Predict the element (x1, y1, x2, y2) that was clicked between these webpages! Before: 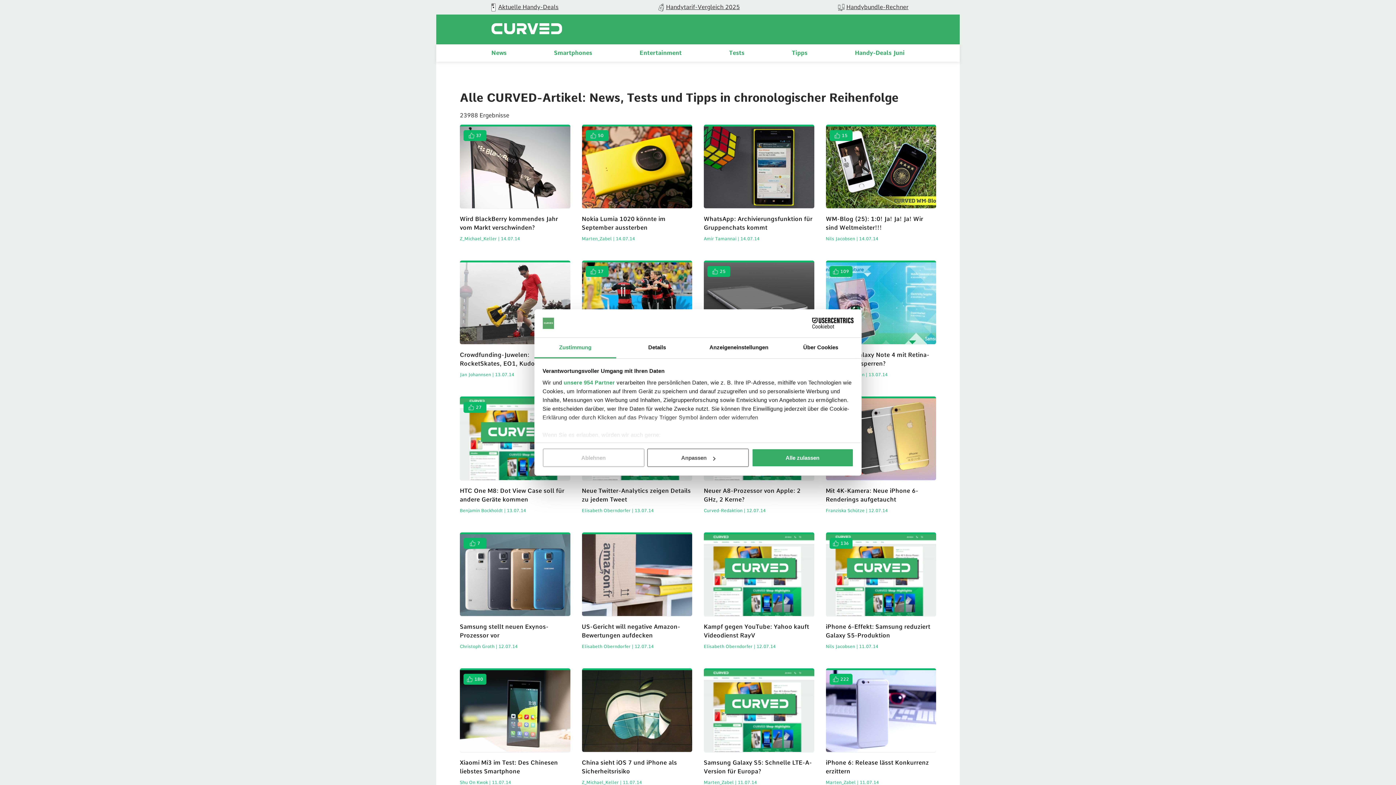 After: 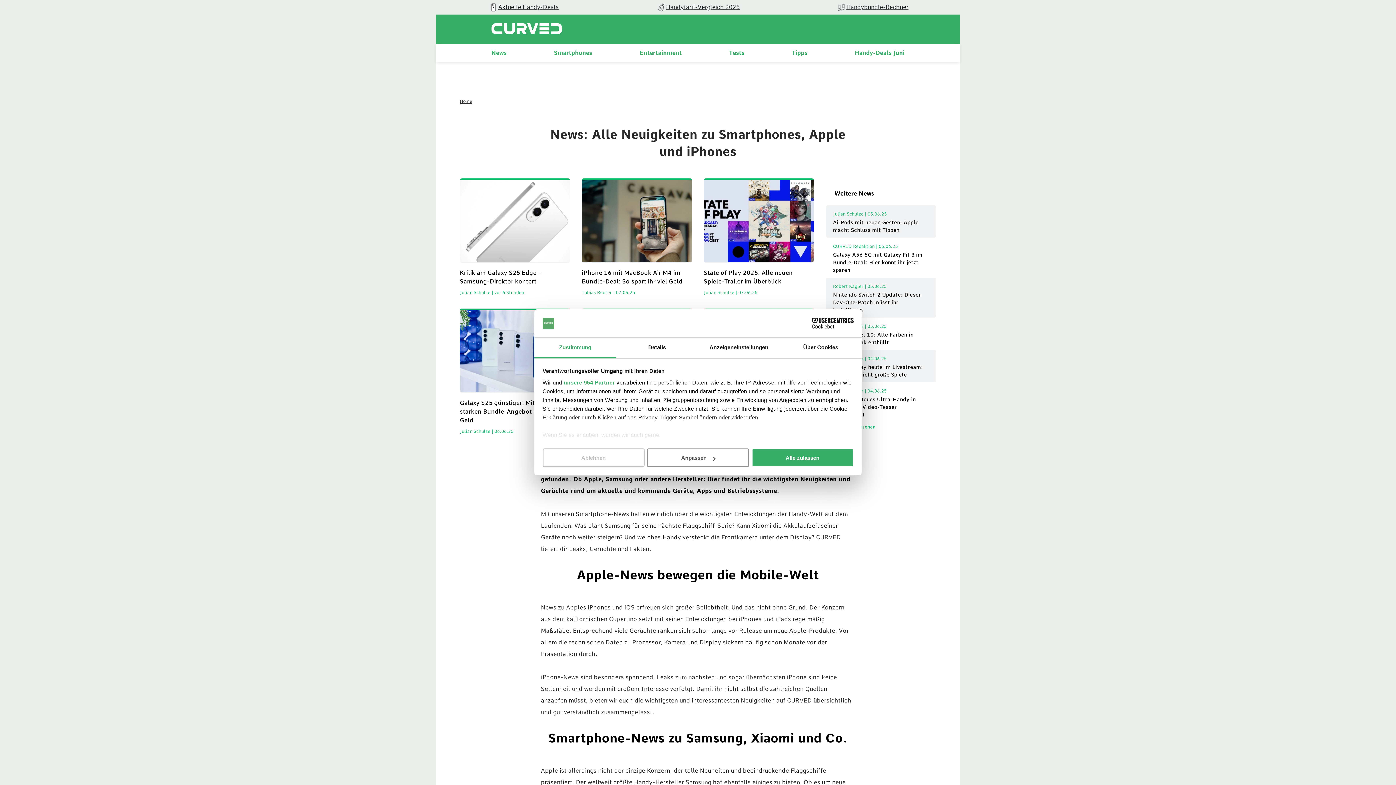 Action: label: News bbox: (491, 49, 506, 56)